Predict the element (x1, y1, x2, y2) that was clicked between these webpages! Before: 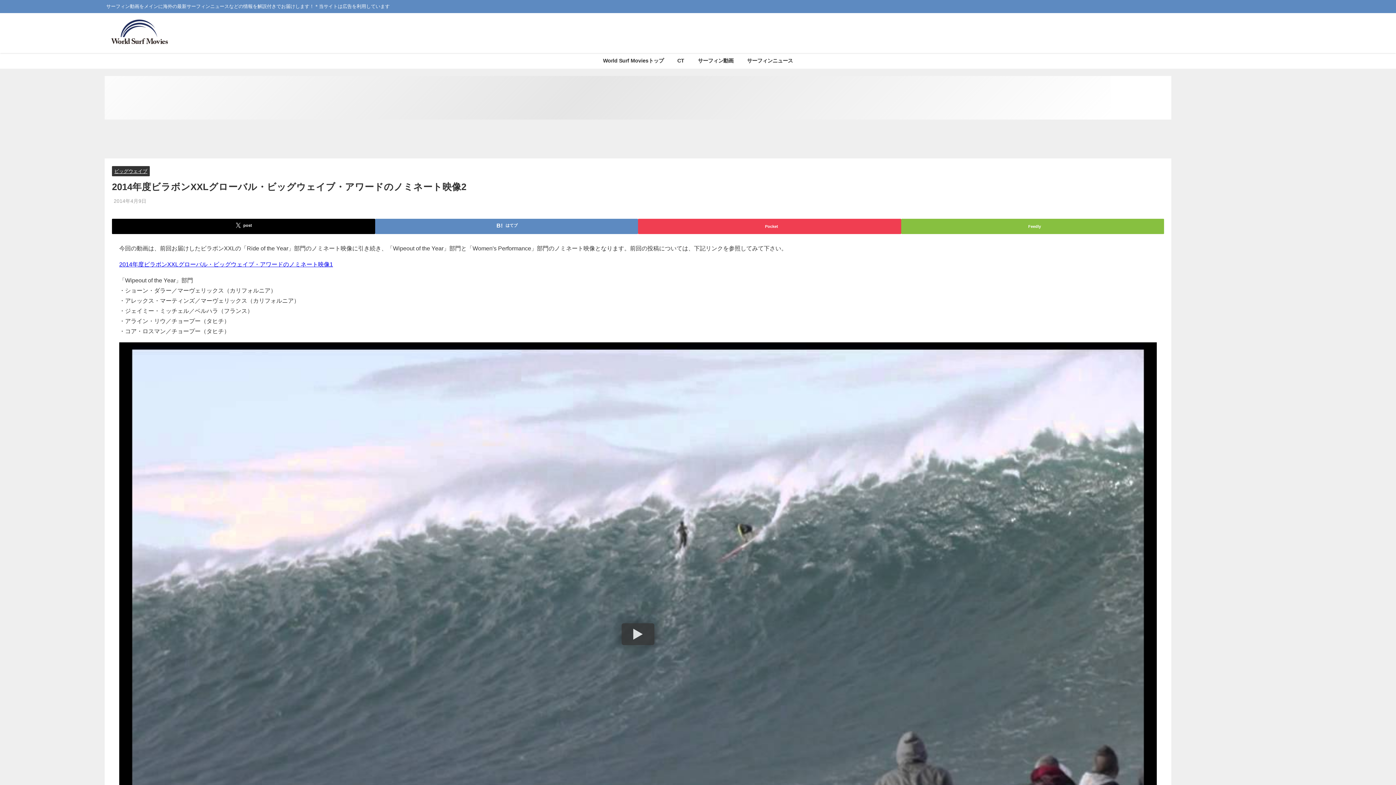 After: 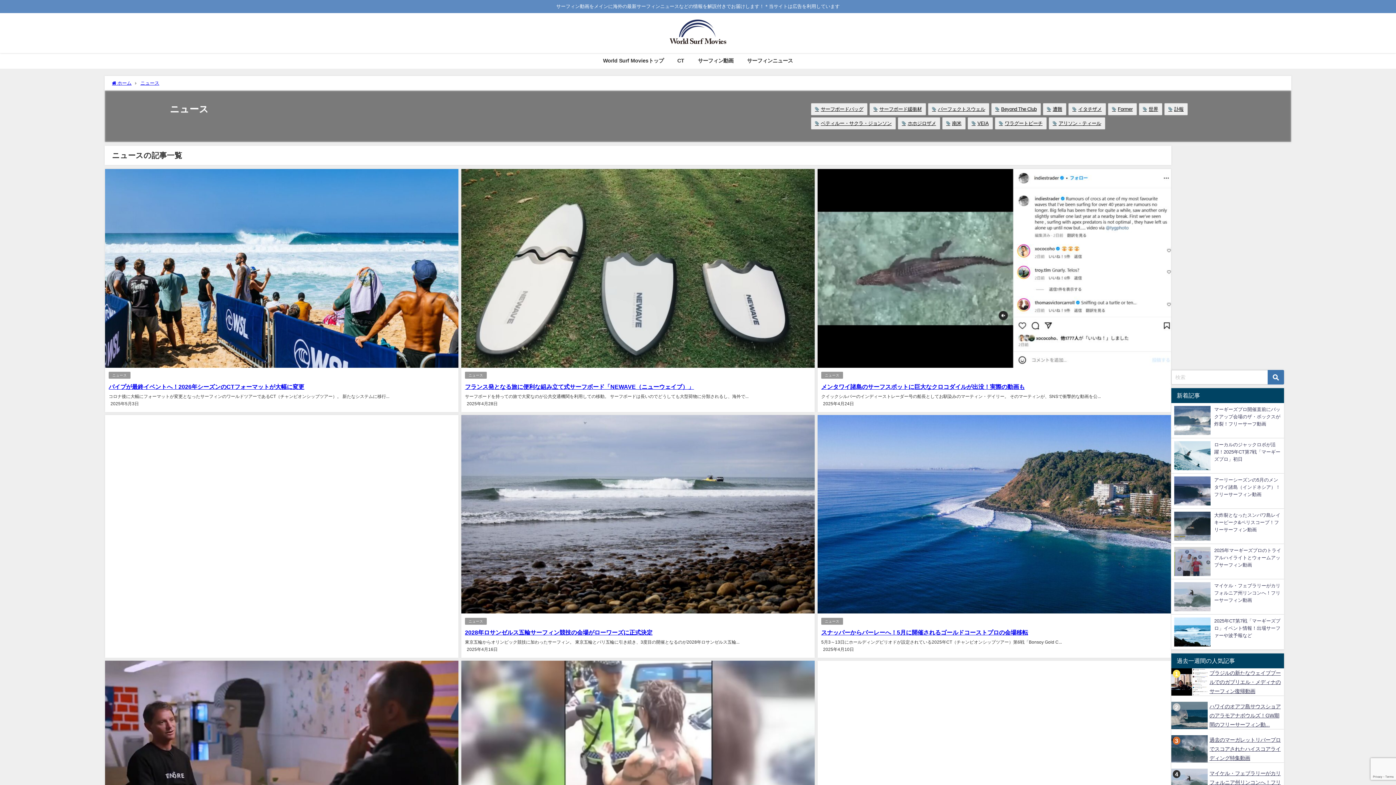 Action: label: サーフィンニュース bbox: (740, 53, 799, 68)